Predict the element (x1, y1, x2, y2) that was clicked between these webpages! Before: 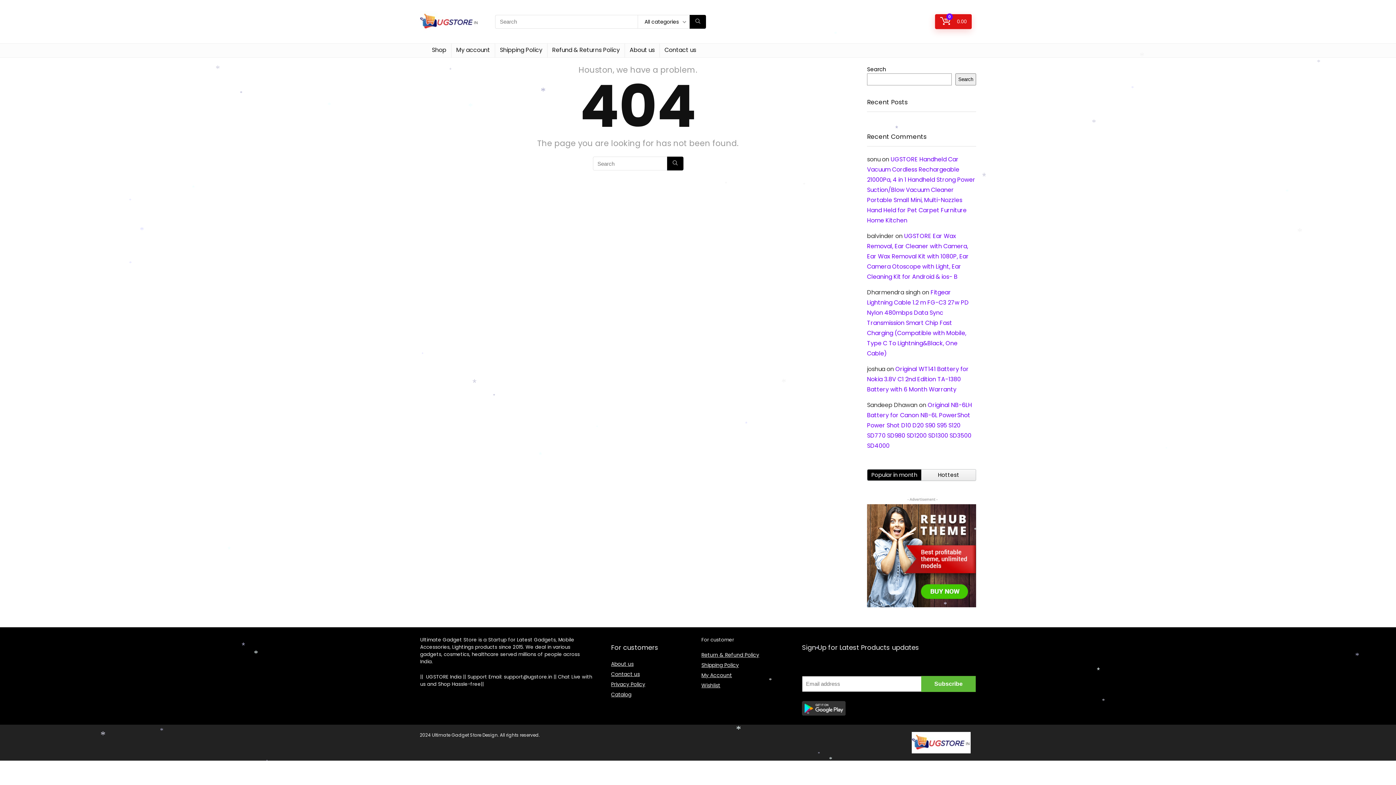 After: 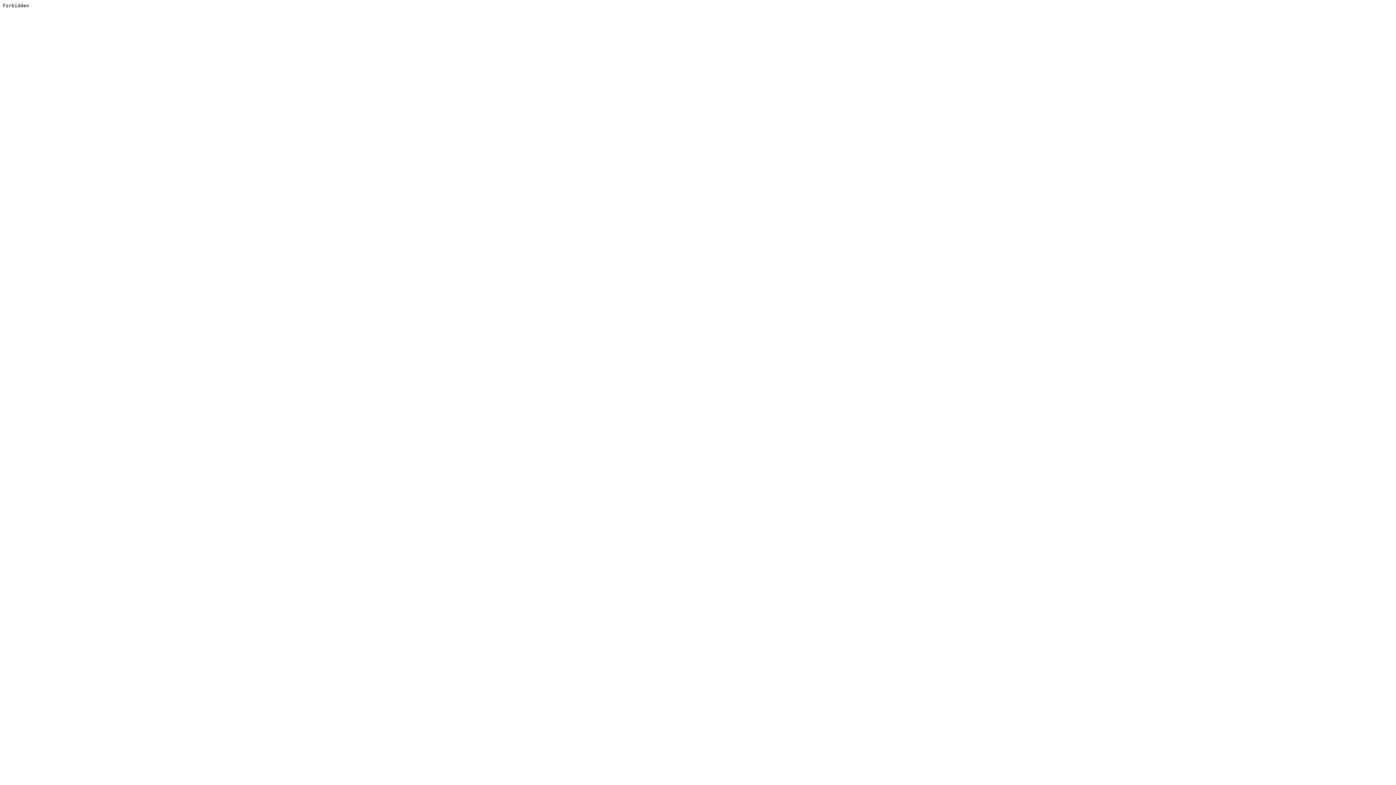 Action: bbox: (867, 497, 976, 504)